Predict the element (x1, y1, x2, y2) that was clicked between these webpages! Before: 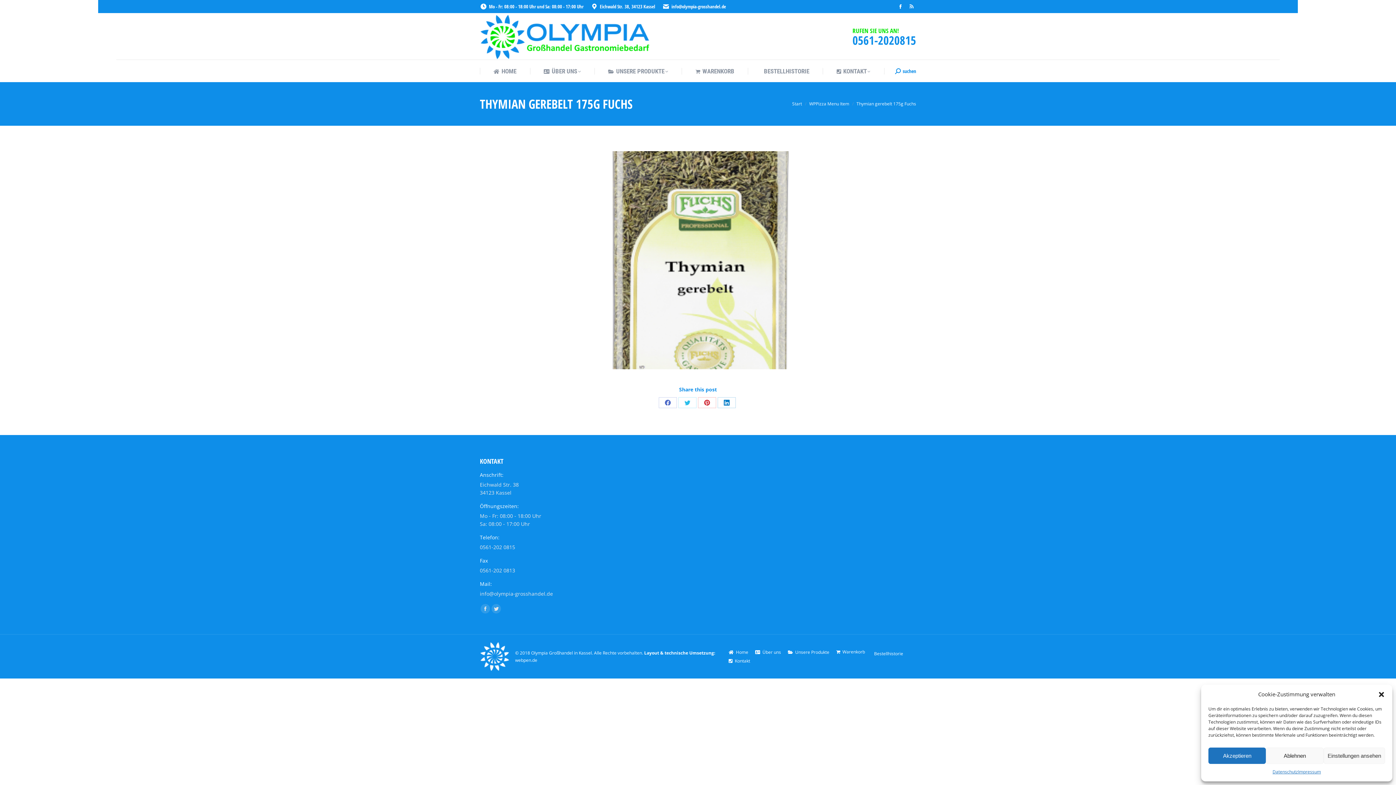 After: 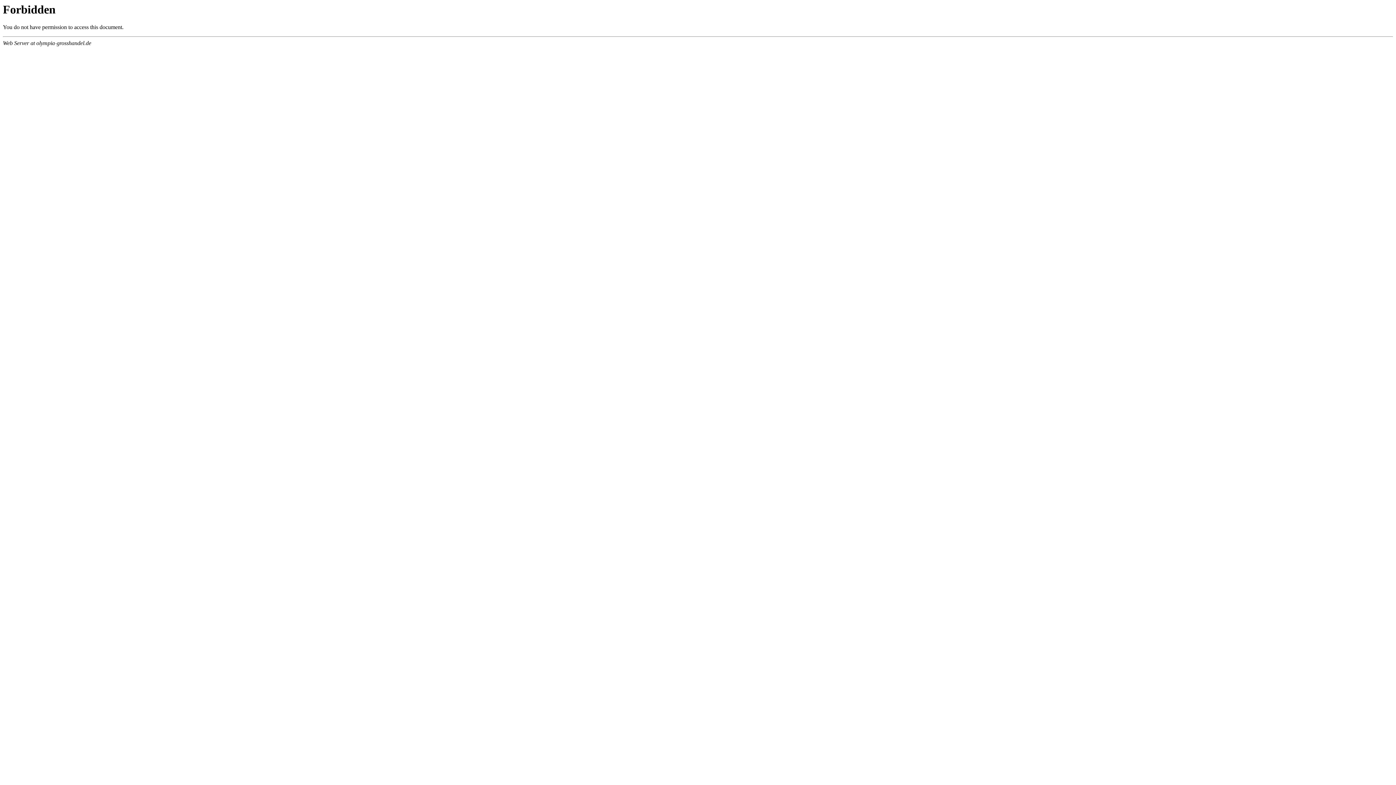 Action: bbox: (480, 13, 650, 59)